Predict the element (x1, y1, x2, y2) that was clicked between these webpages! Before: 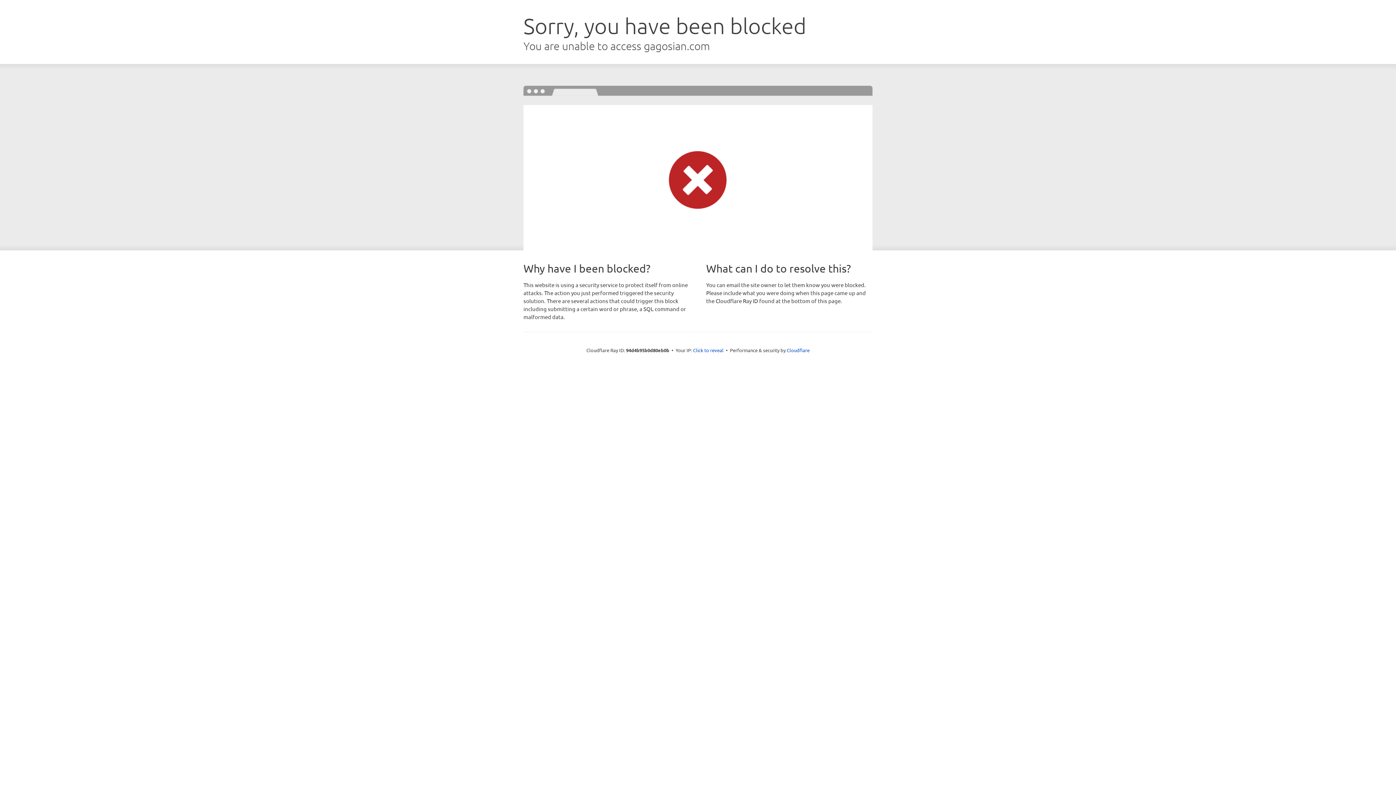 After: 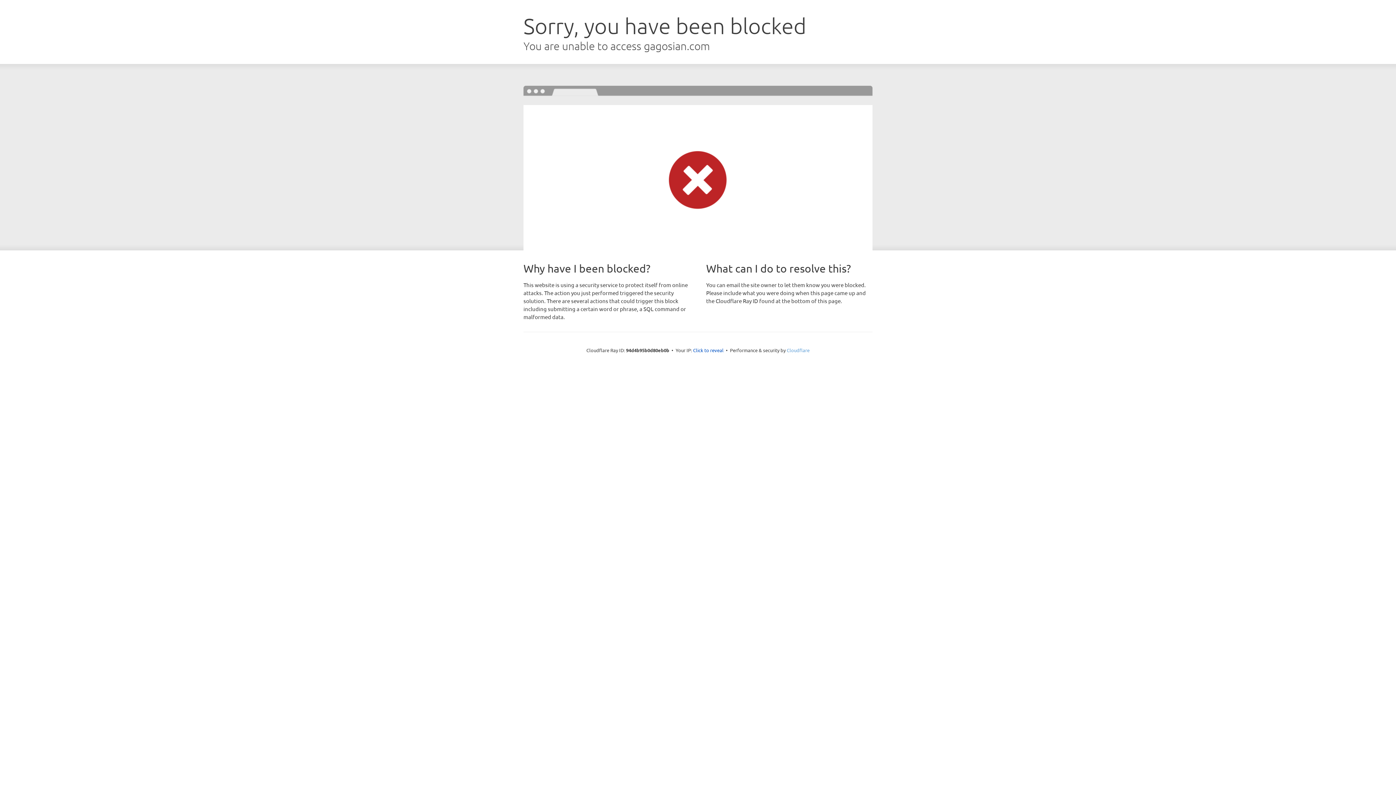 Action: label: Cloudflare bbox: (786, 347, 809, 353)